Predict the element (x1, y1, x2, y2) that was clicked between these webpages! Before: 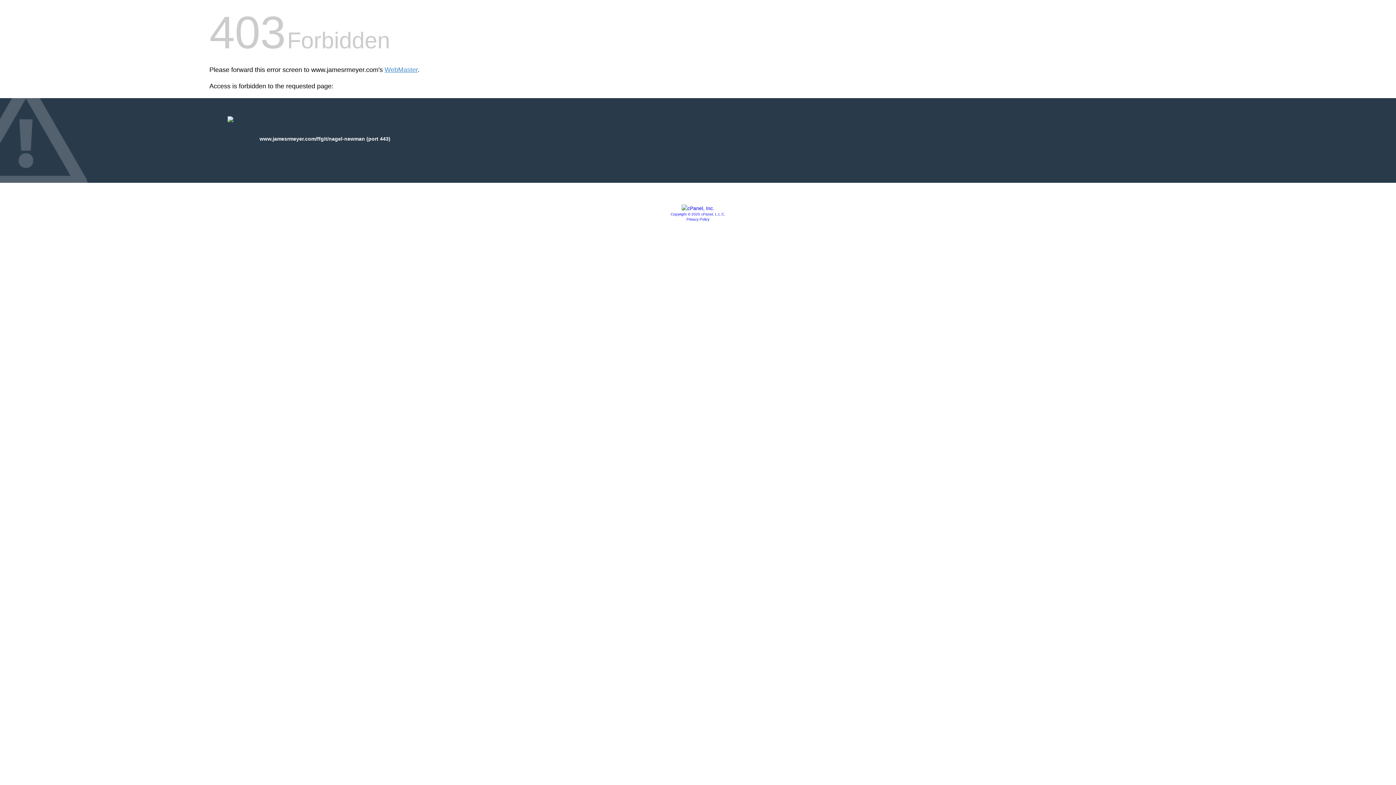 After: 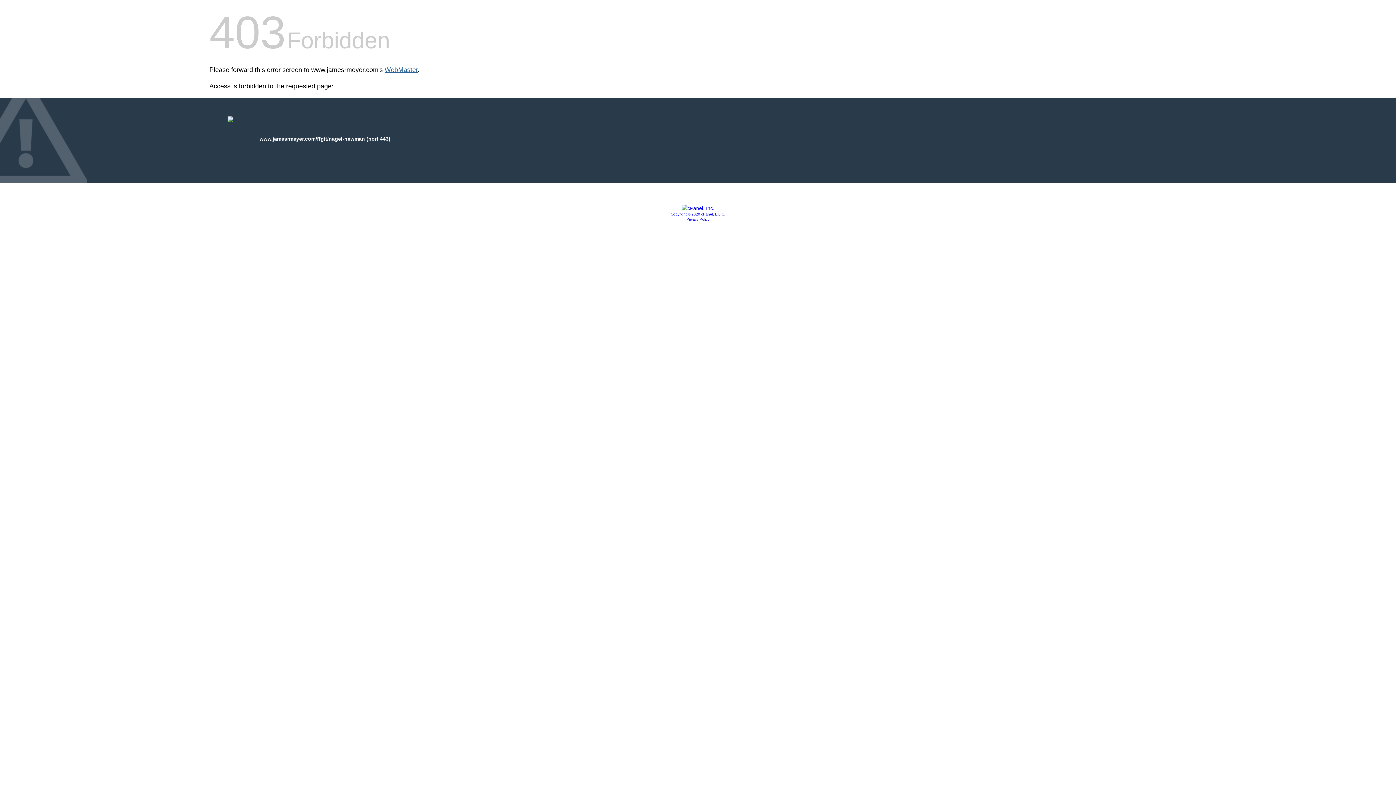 Action: label: WebMaster bbox: (384, 66, 417, 73)